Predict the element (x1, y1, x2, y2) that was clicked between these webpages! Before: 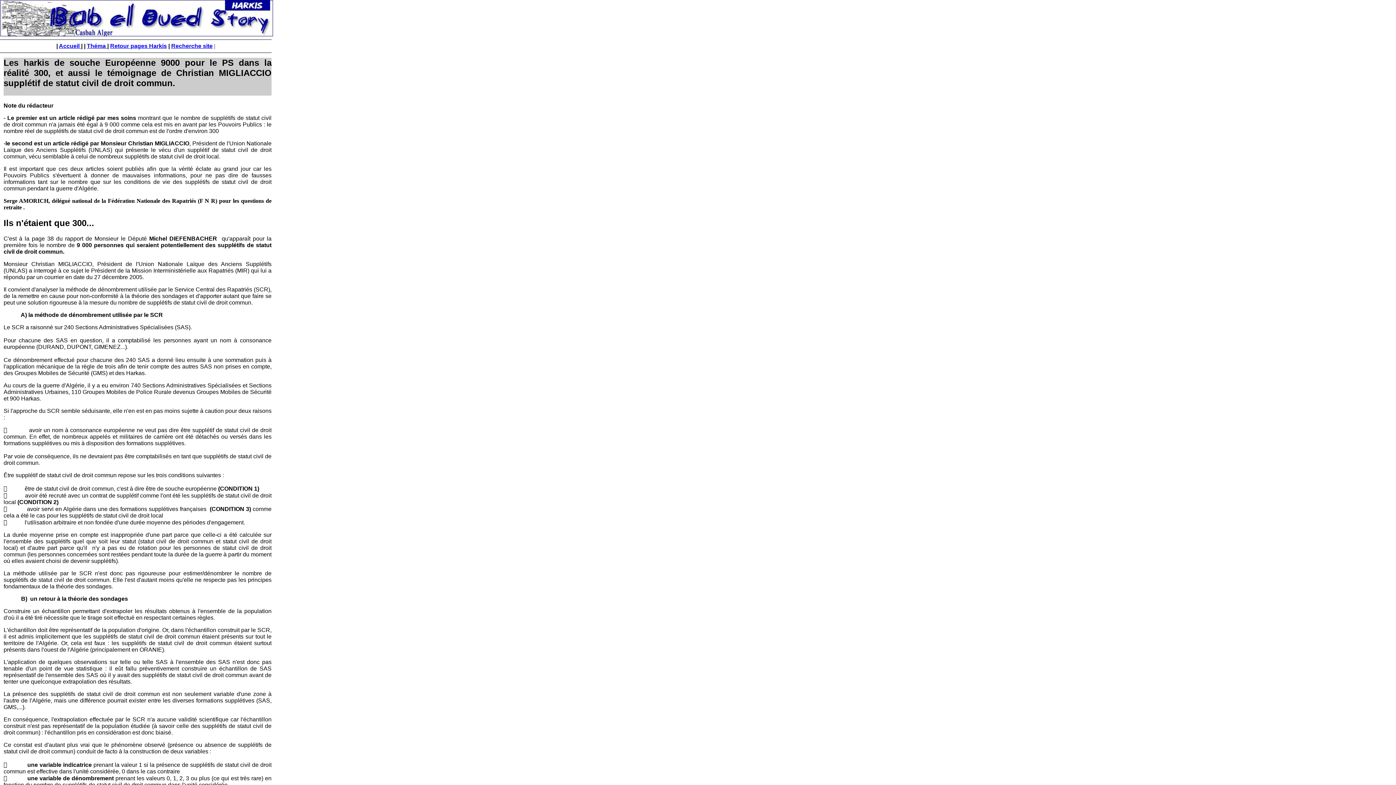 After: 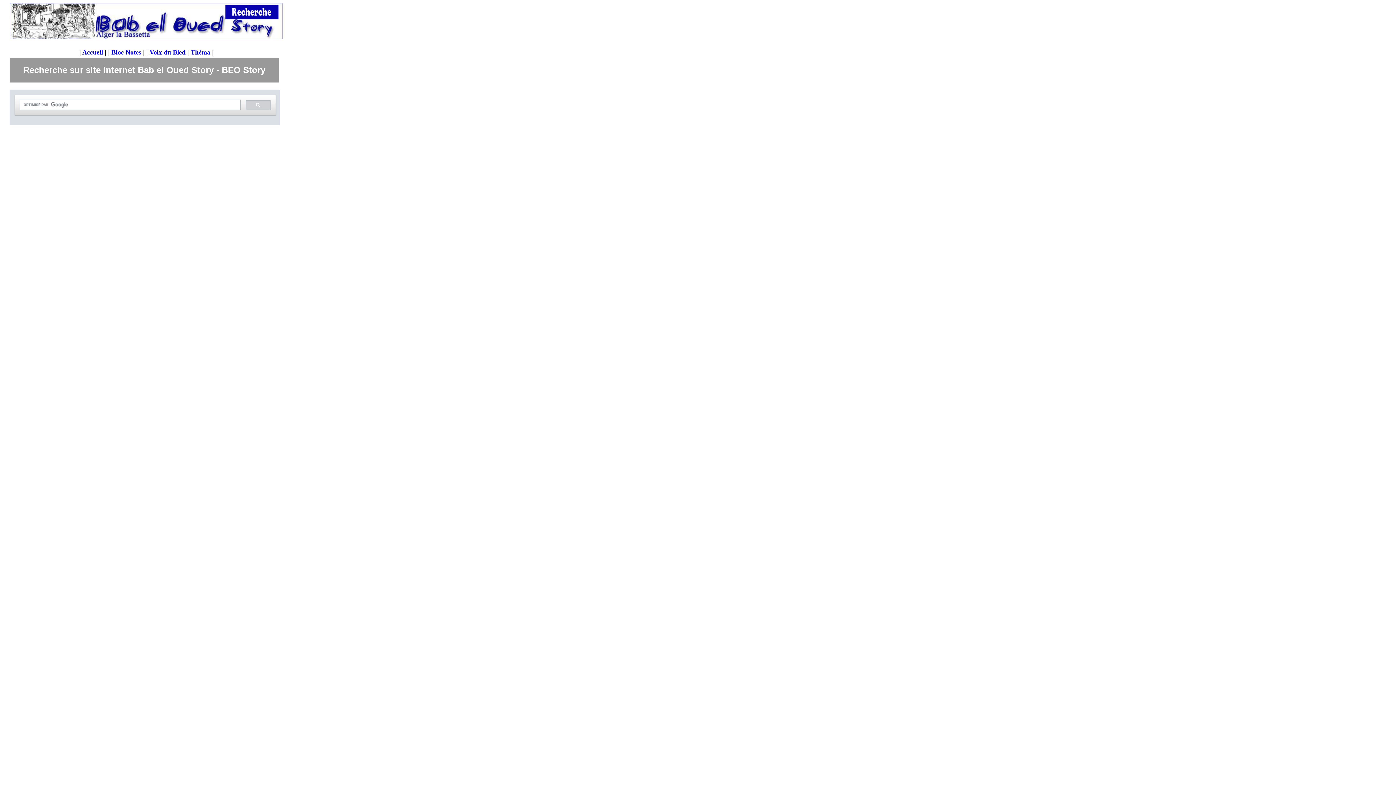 Action: bbox: (171, 42, 212, 49) label: Recherche site